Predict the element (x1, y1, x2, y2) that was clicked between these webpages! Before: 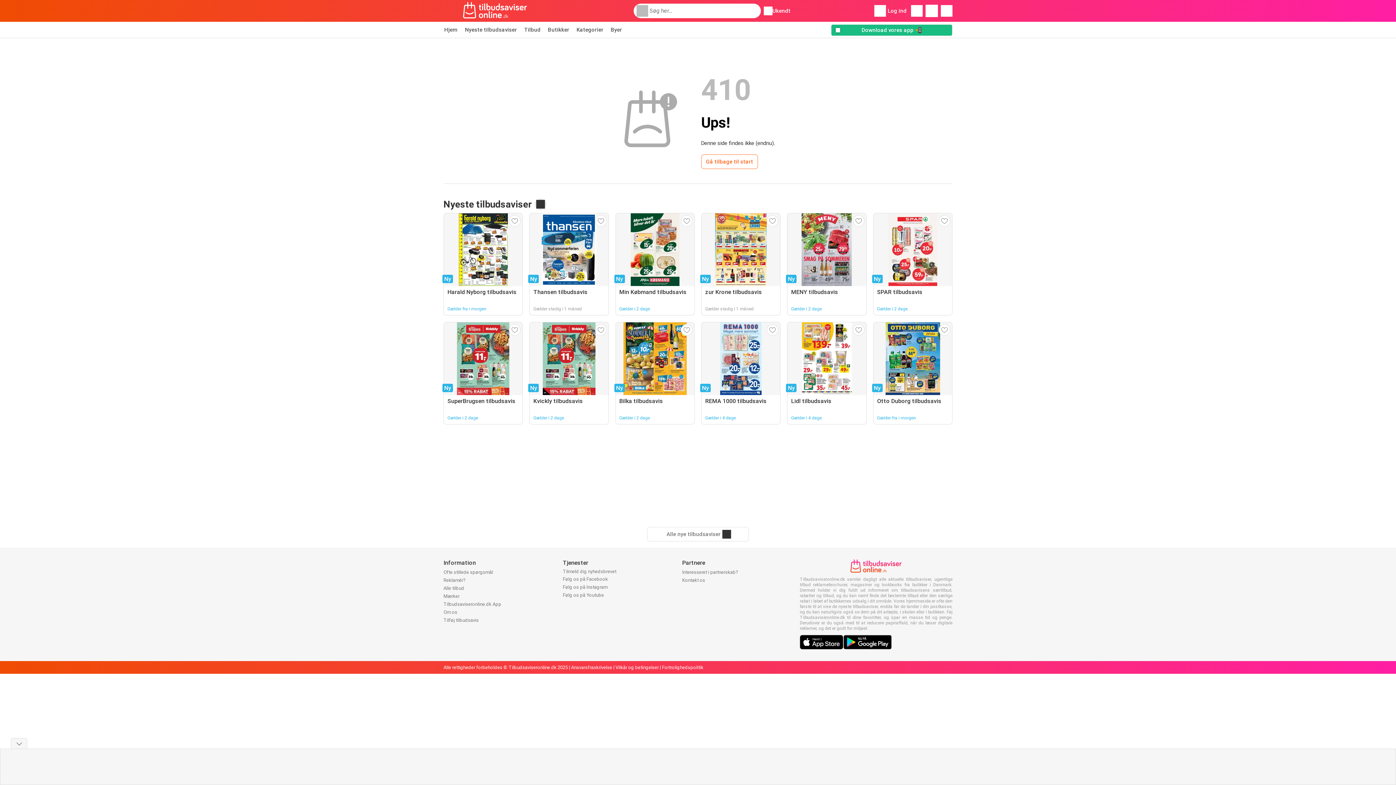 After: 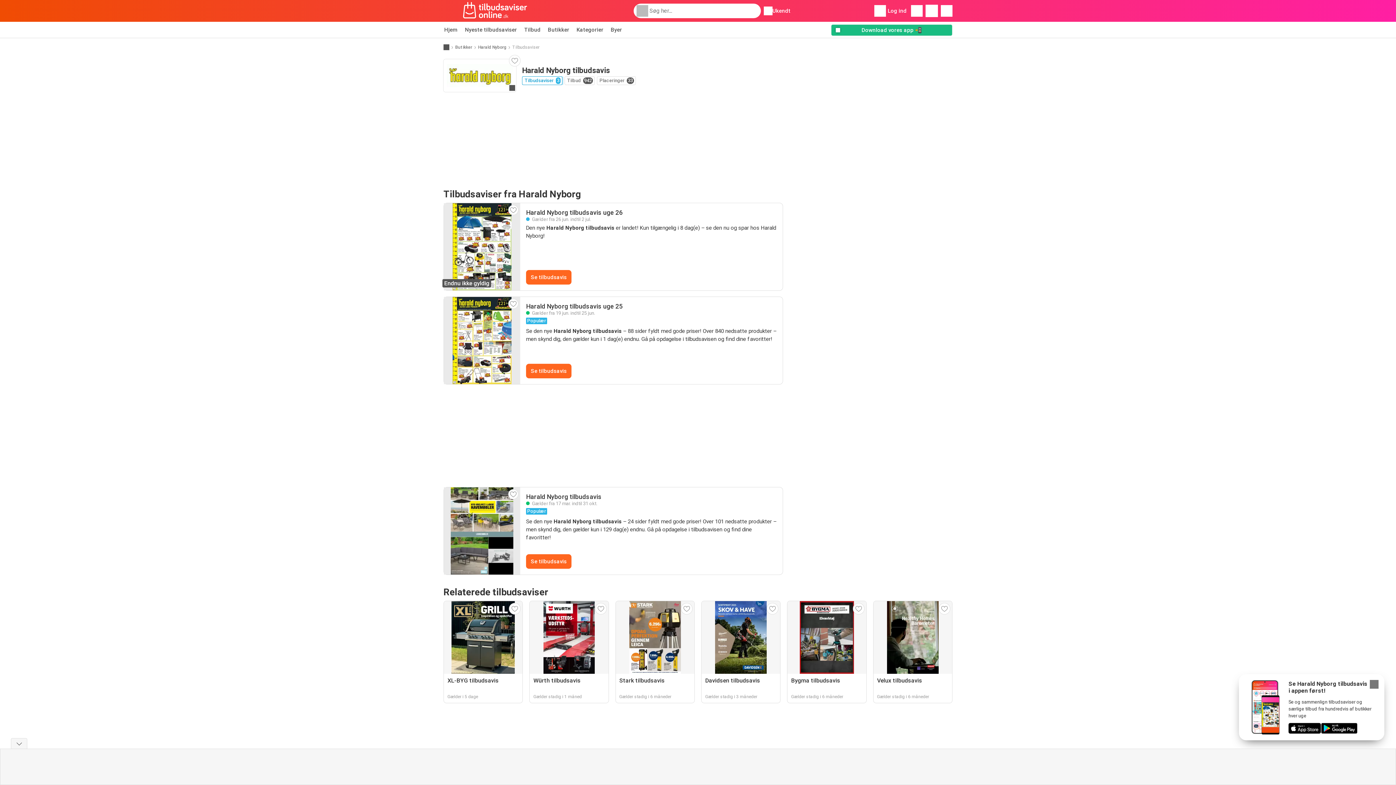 Action: bbox: (443, 213, 523, 315) label: Ny
Harald Nyborg tilbudsavis
Gælder fra i morgen